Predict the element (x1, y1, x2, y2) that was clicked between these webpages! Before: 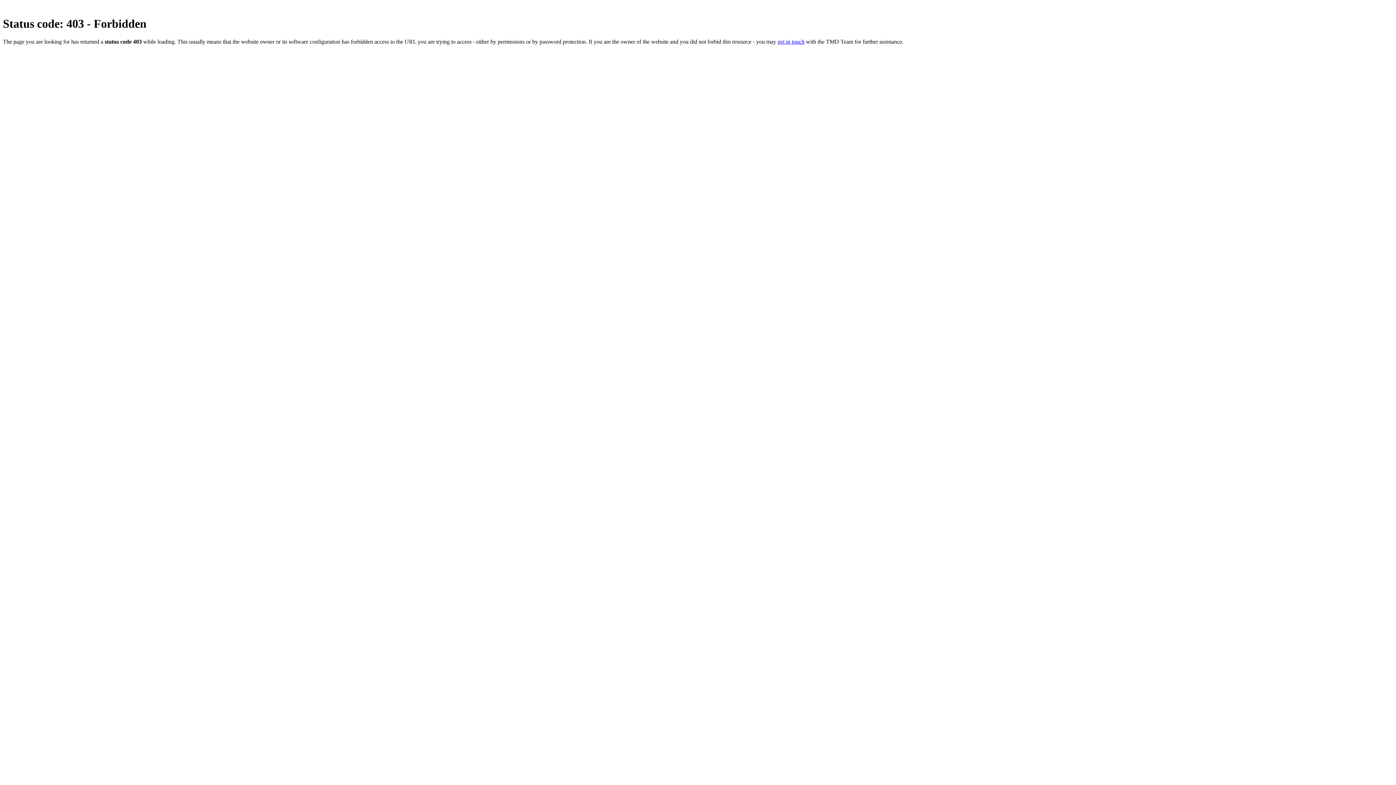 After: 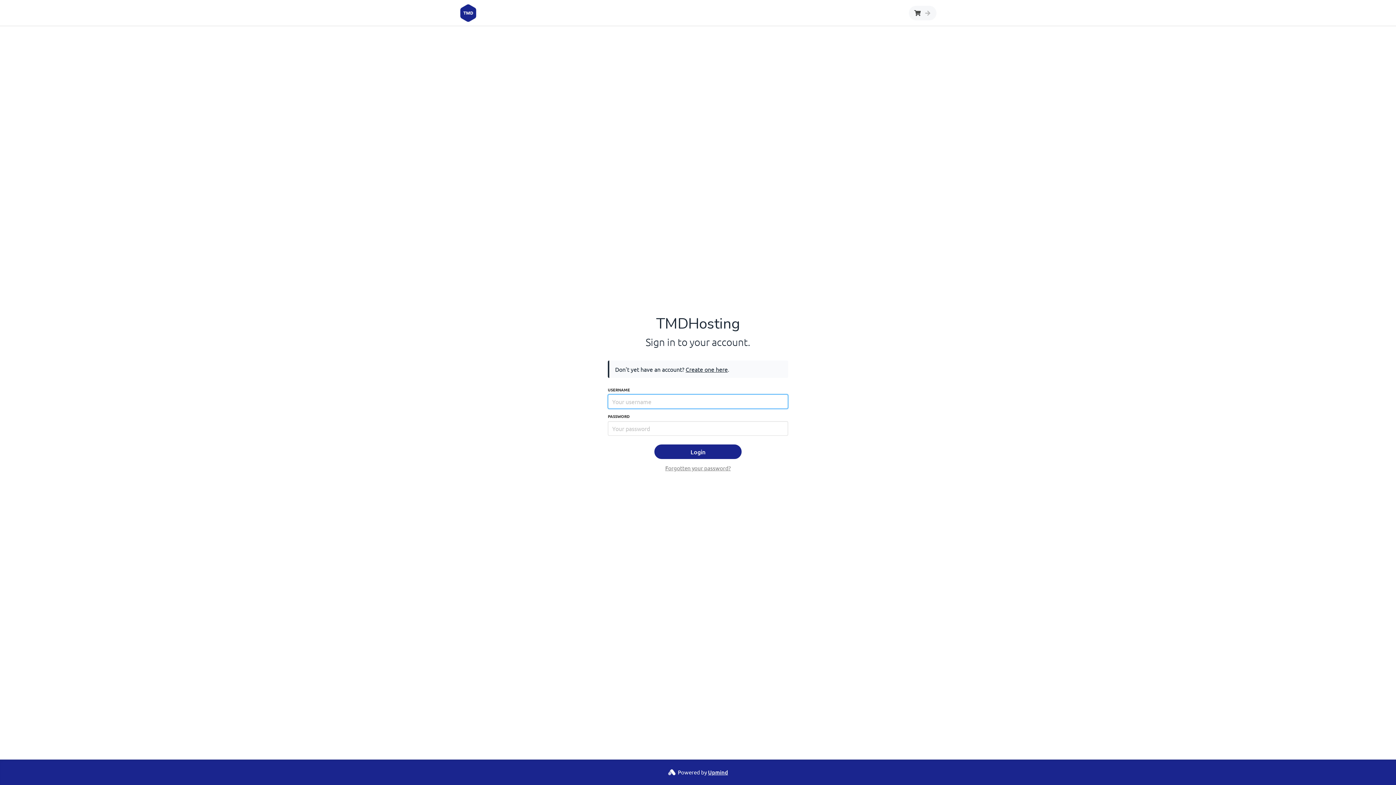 Action: bbox: (777, 38, 804, 44) label: get in touch